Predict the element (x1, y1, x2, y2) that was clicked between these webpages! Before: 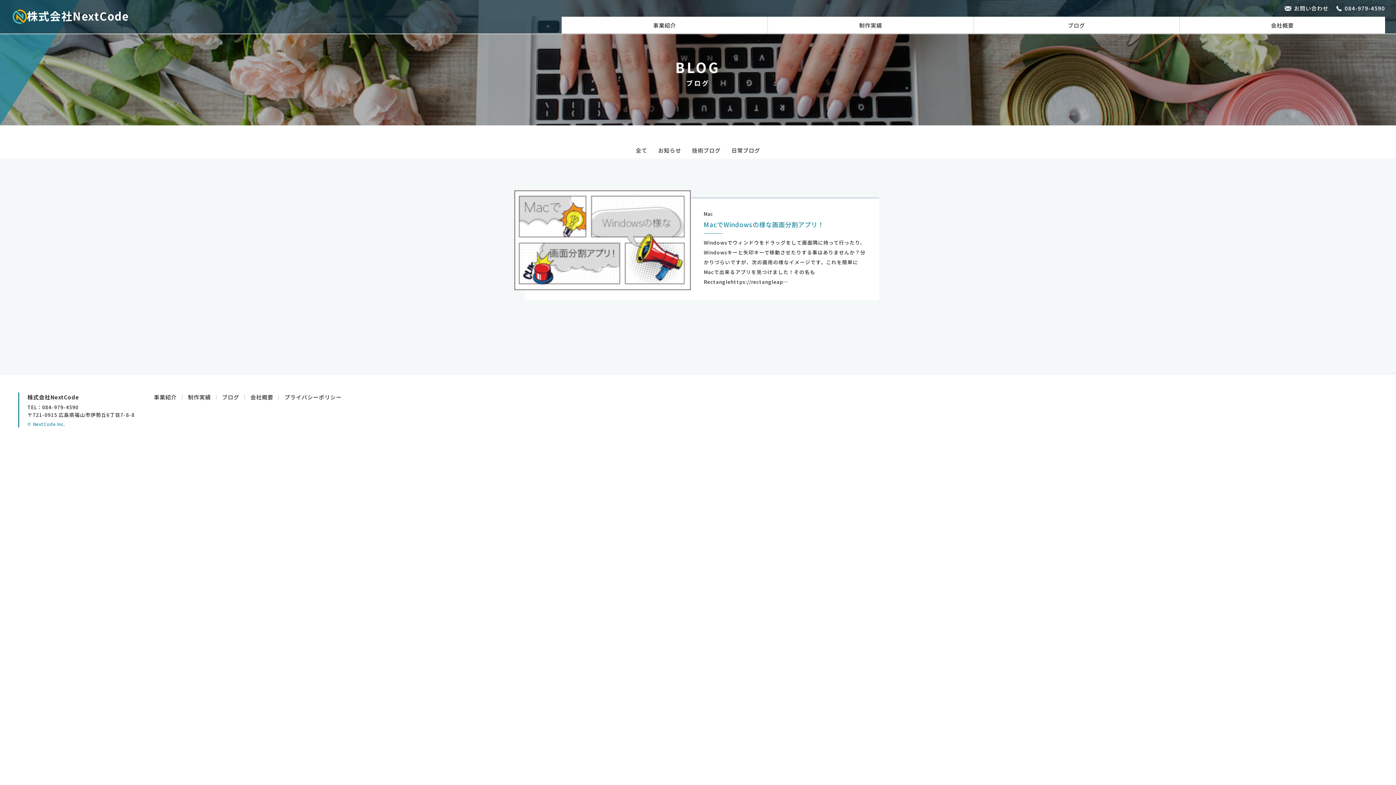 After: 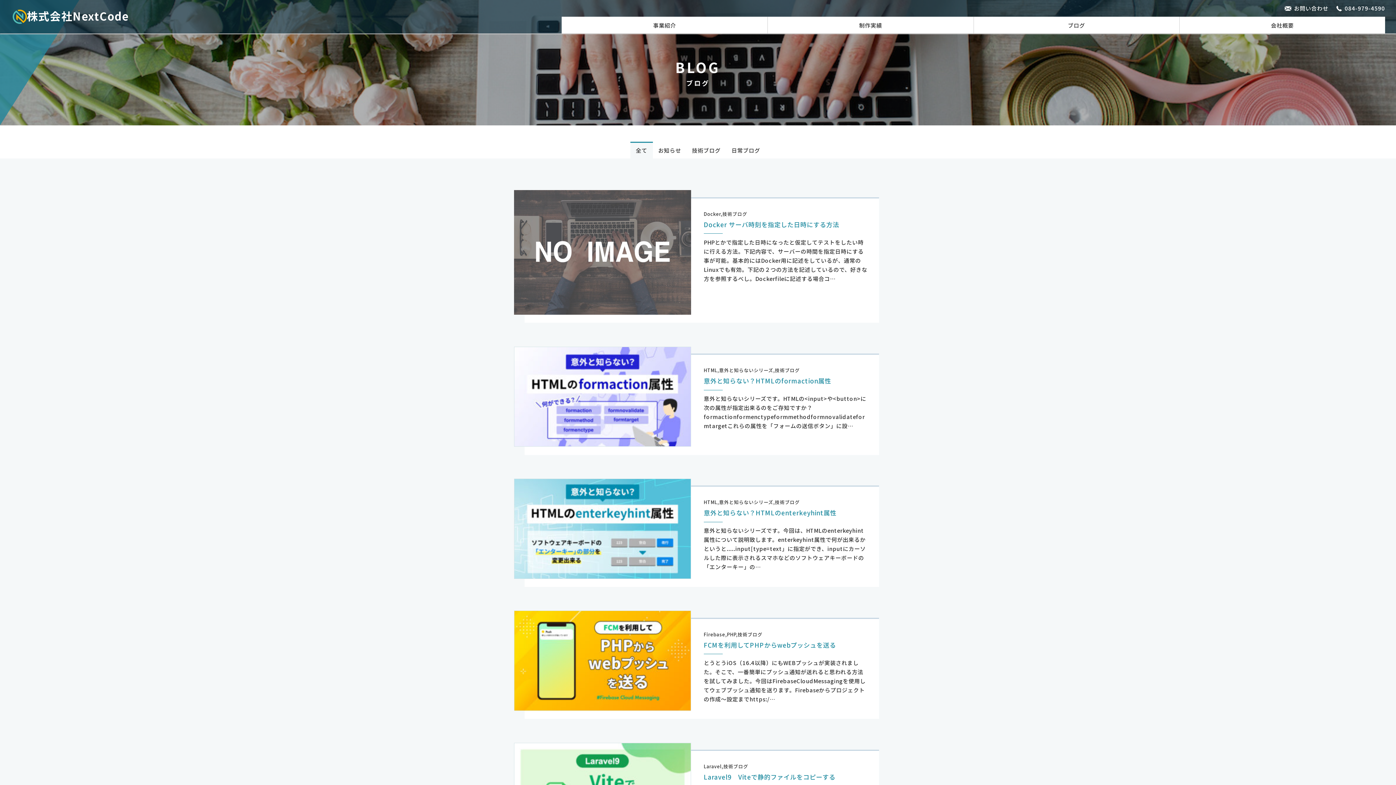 Action: bbox: (219, 392, 241, 401) label: ブログ